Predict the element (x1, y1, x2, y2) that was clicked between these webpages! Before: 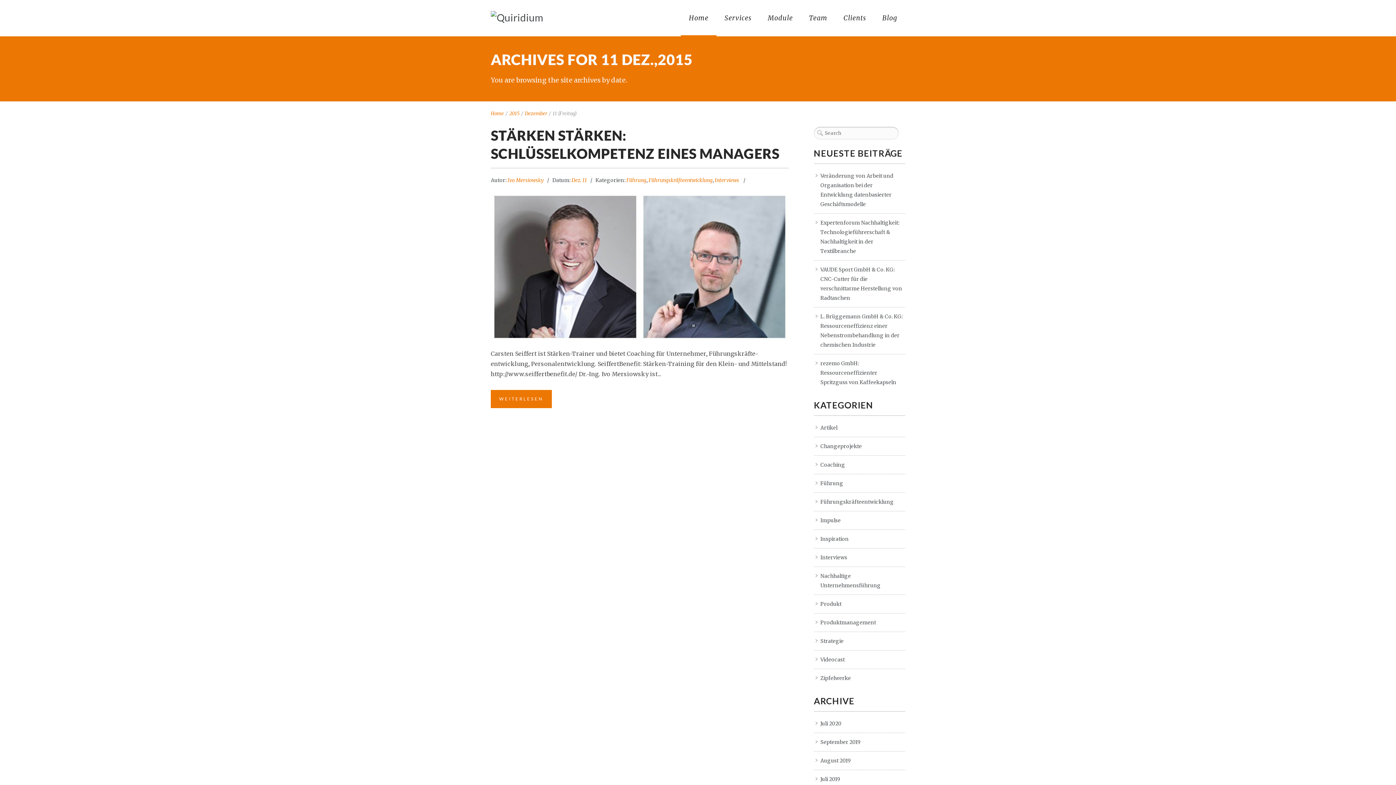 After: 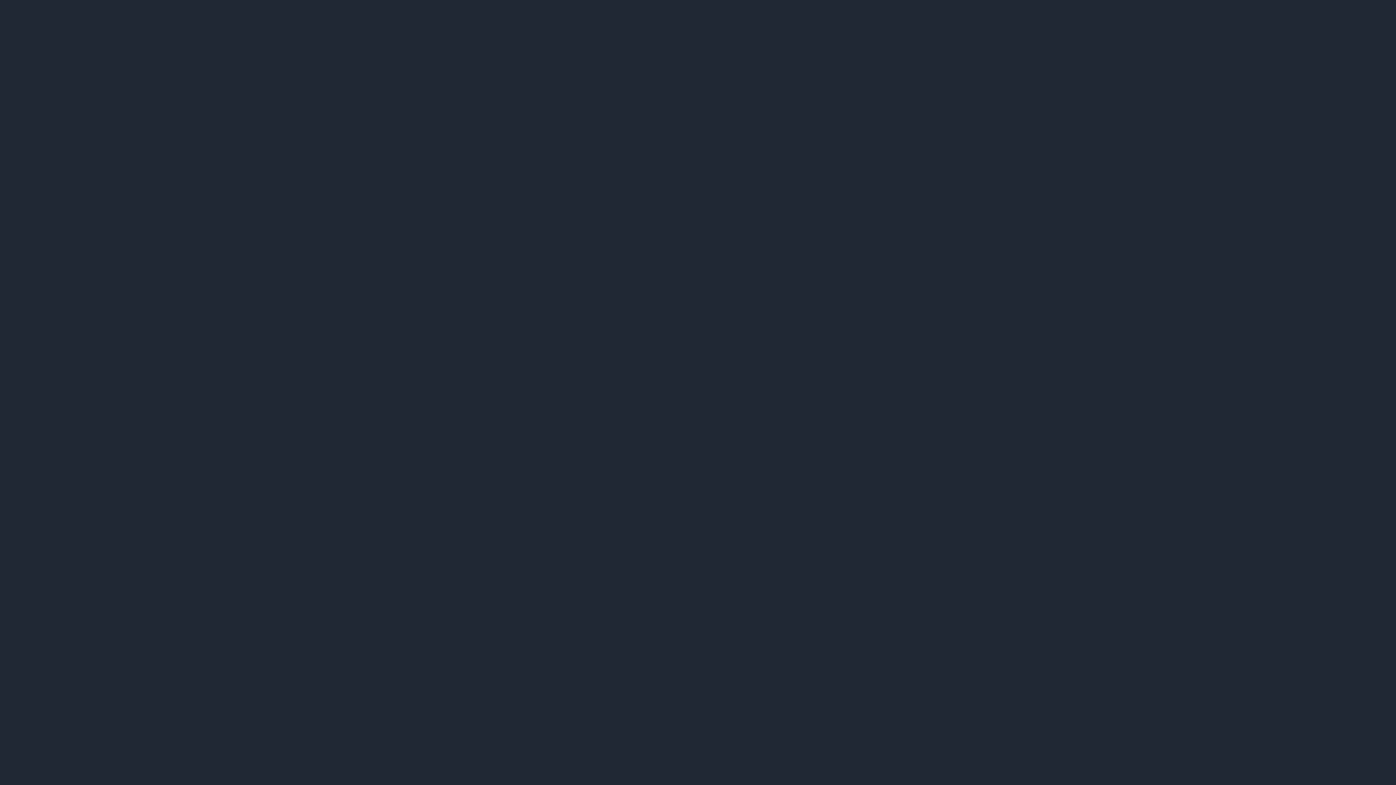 Action: bbox: (820, 776, 840, 782) label: Juli 2019